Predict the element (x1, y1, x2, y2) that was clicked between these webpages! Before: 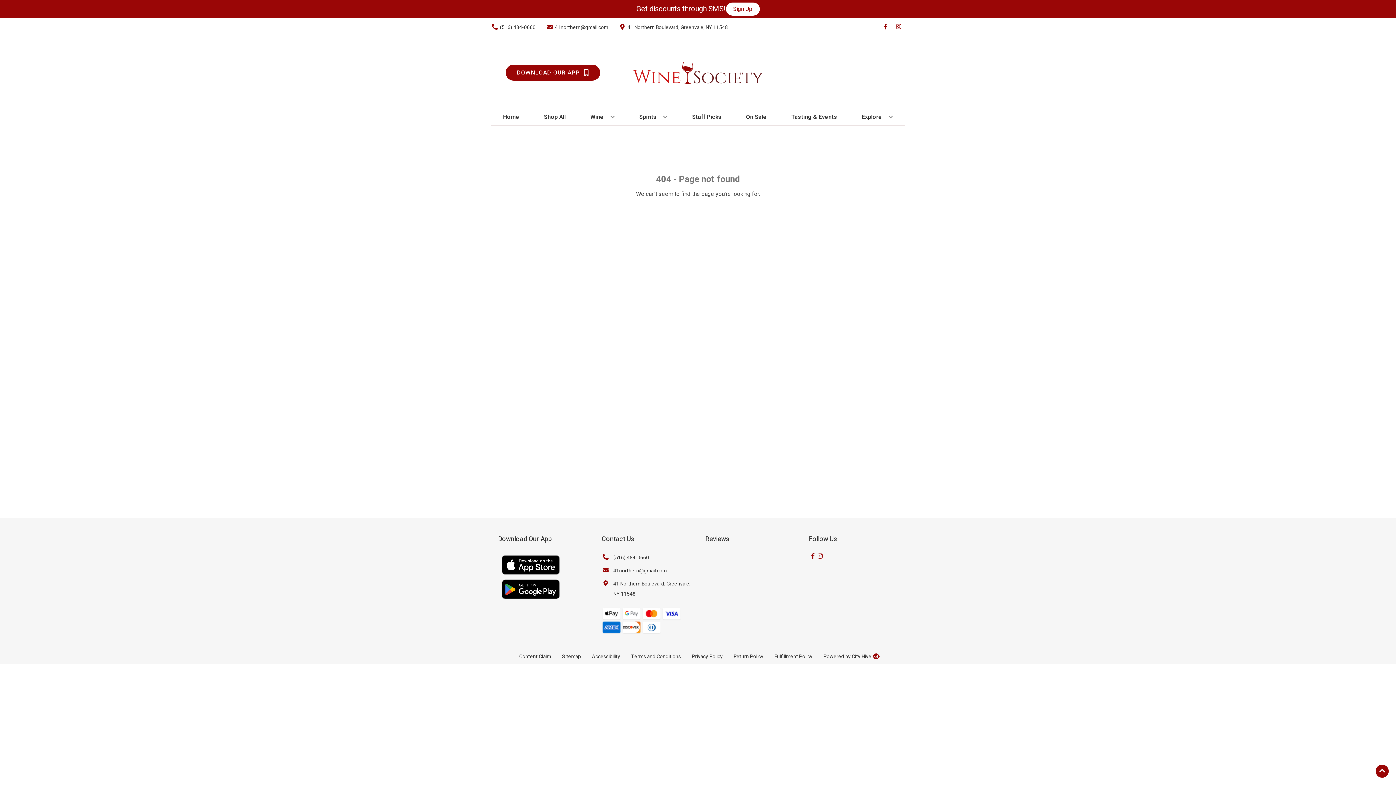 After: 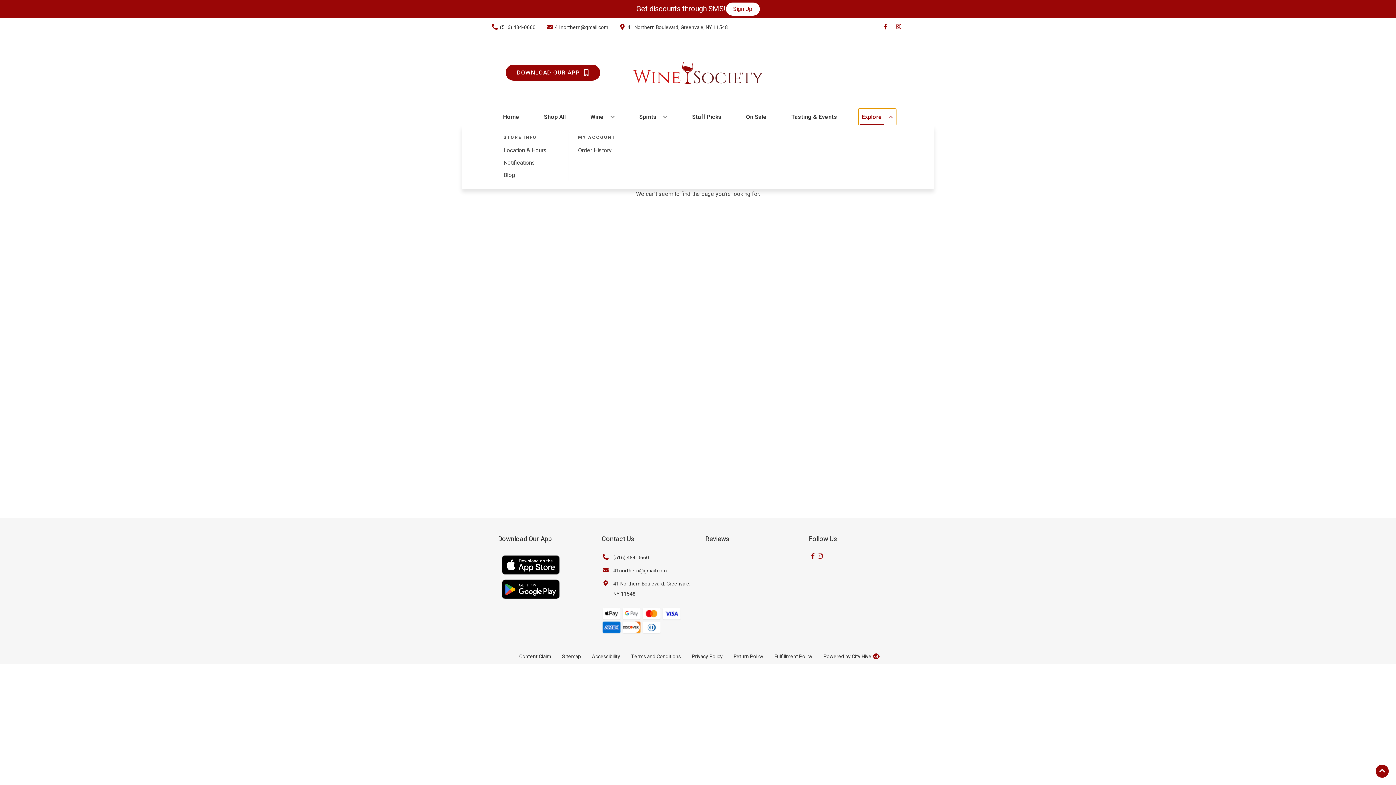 Action: label: Explore bbox: (859, 109, 896, 125)